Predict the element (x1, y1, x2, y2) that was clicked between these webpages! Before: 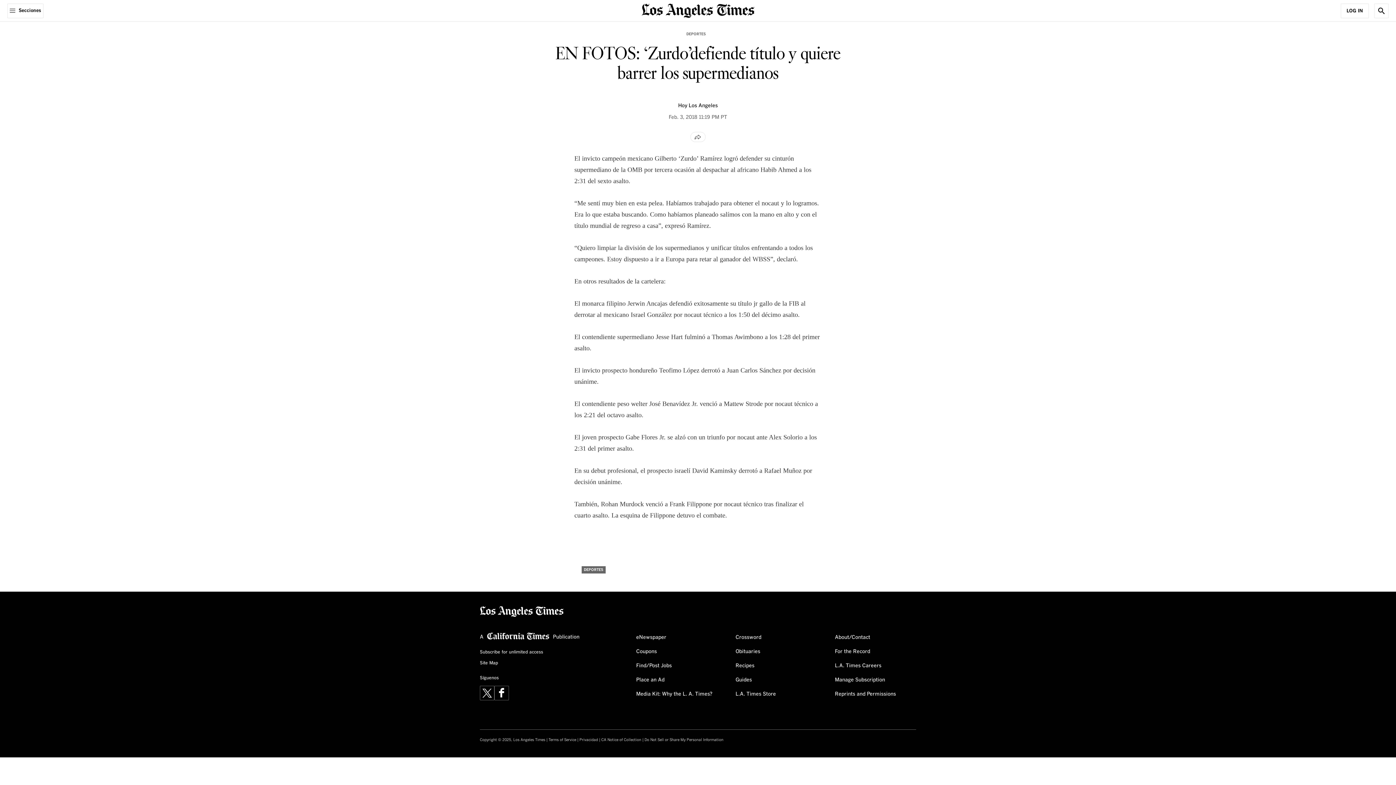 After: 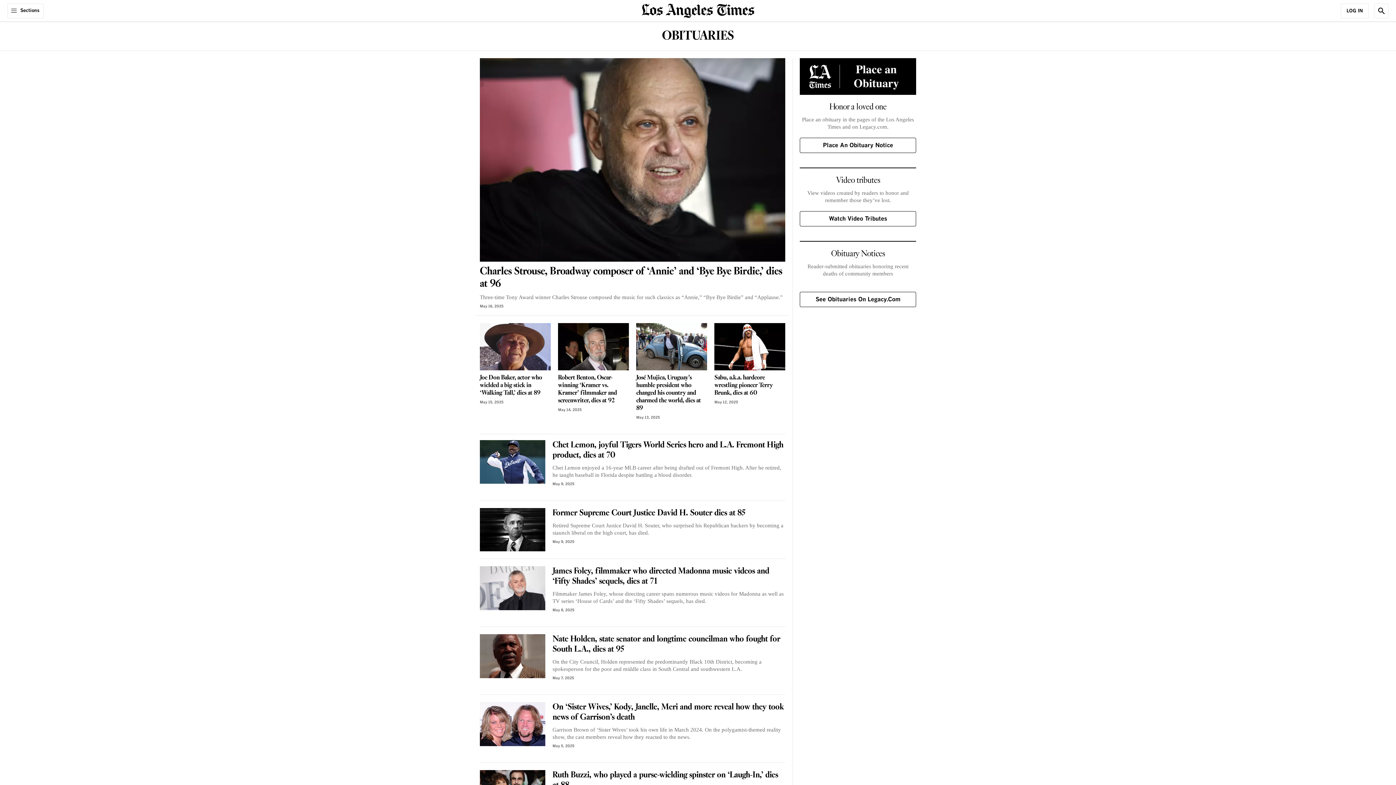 Action: label: Obituaries bbox: (735, 645, 760, 658)